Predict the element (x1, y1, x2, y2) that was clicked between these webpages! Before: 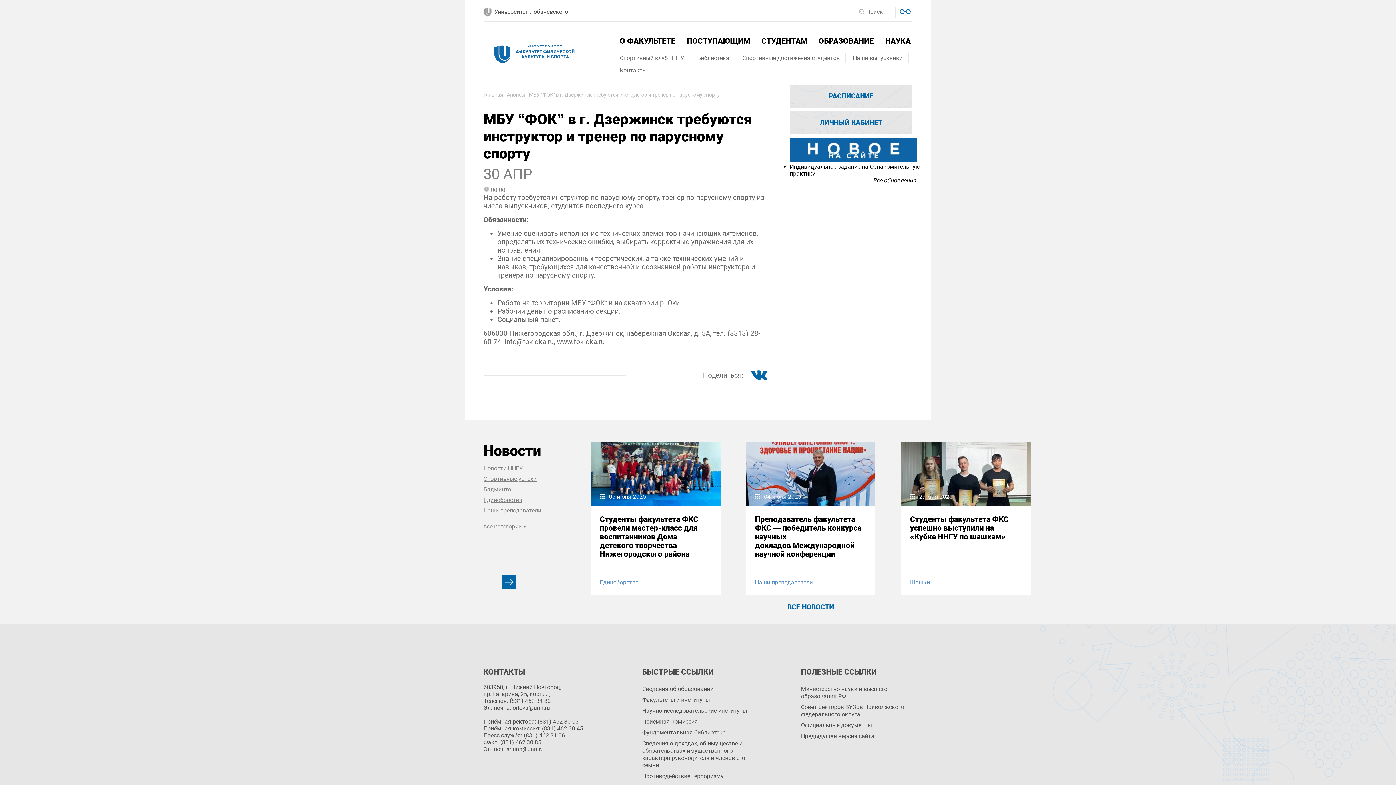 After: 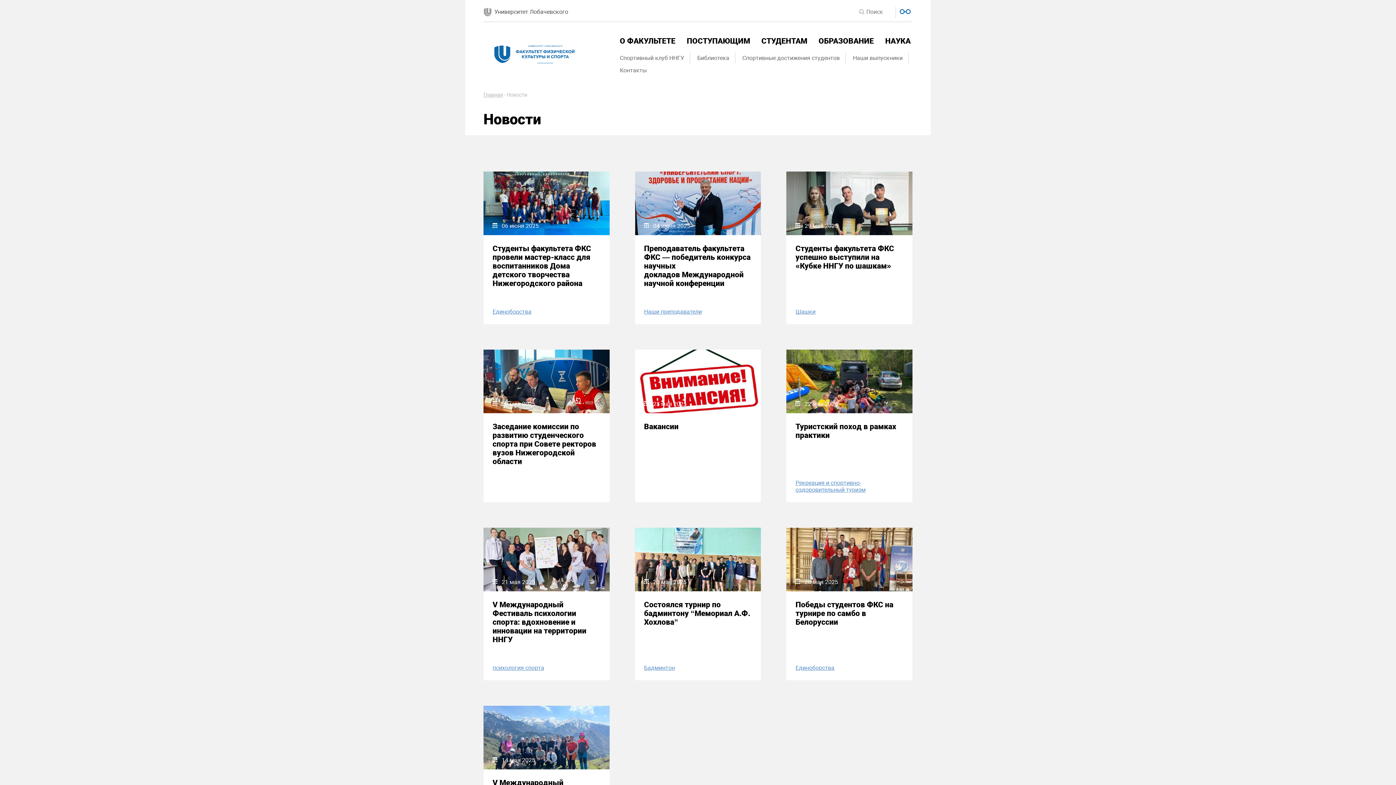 Action: bbox: (787, 603, 834, 611) label: ВСЕ НОВОСТИ